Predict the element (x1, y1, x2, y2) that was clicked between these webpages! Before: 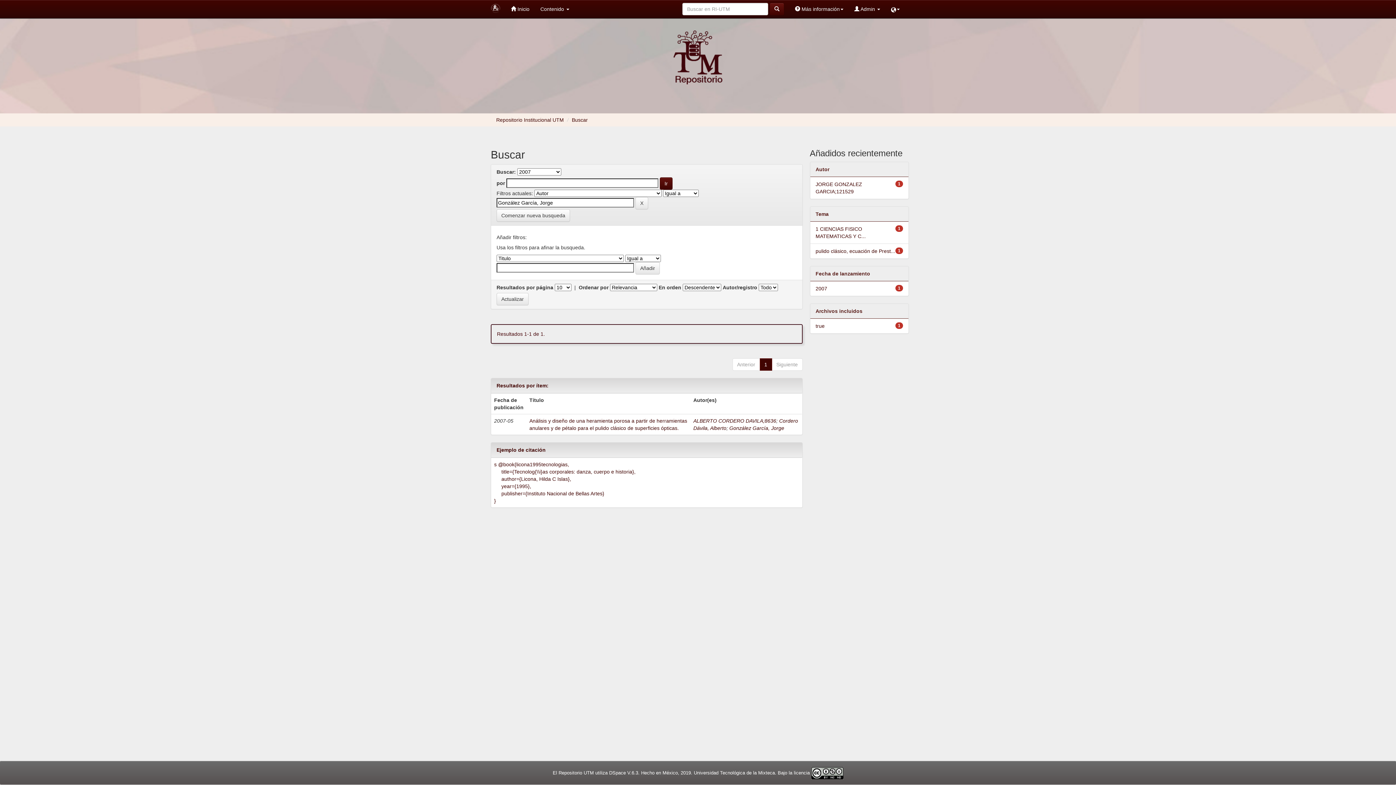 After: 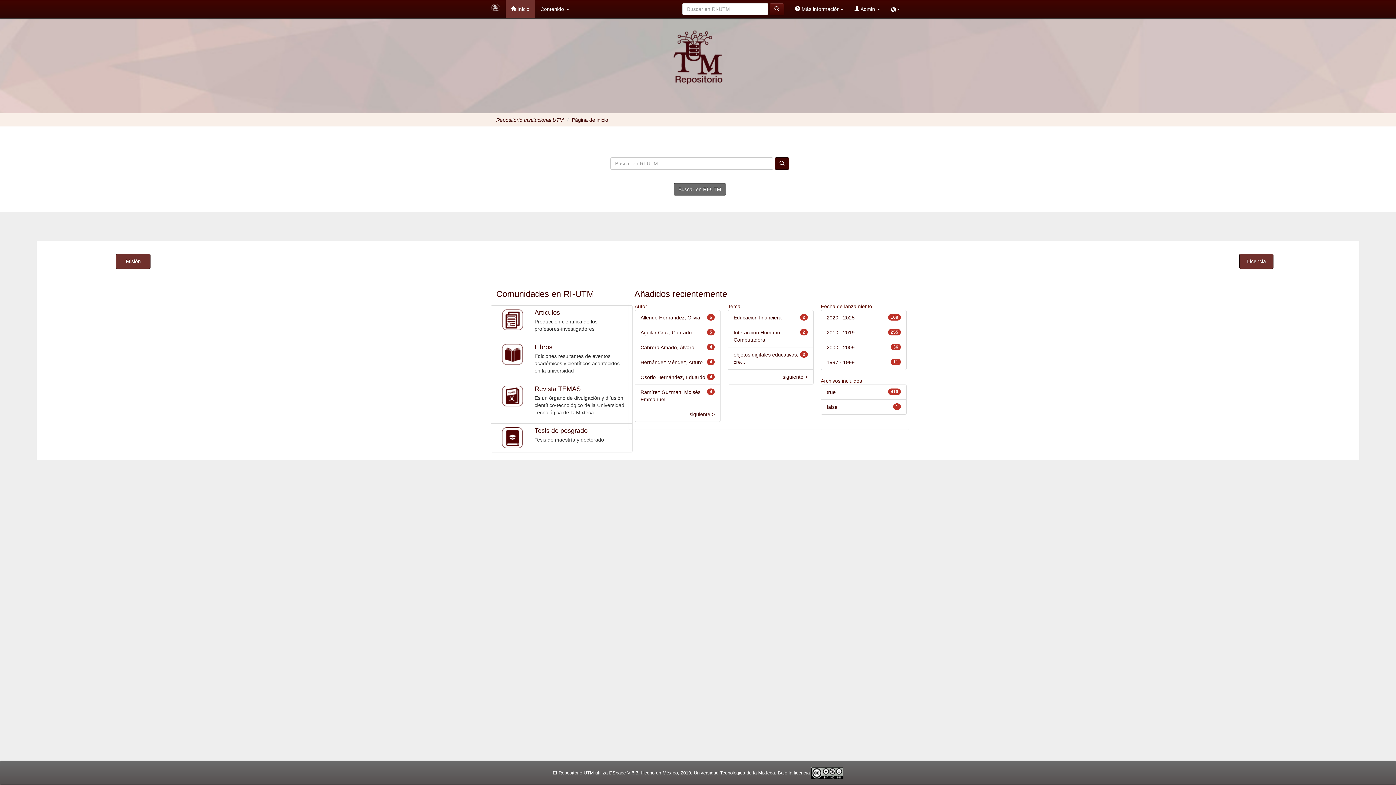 Action: bbox: (496, 117, 564, 122) label: Repositorio Institucional UTM